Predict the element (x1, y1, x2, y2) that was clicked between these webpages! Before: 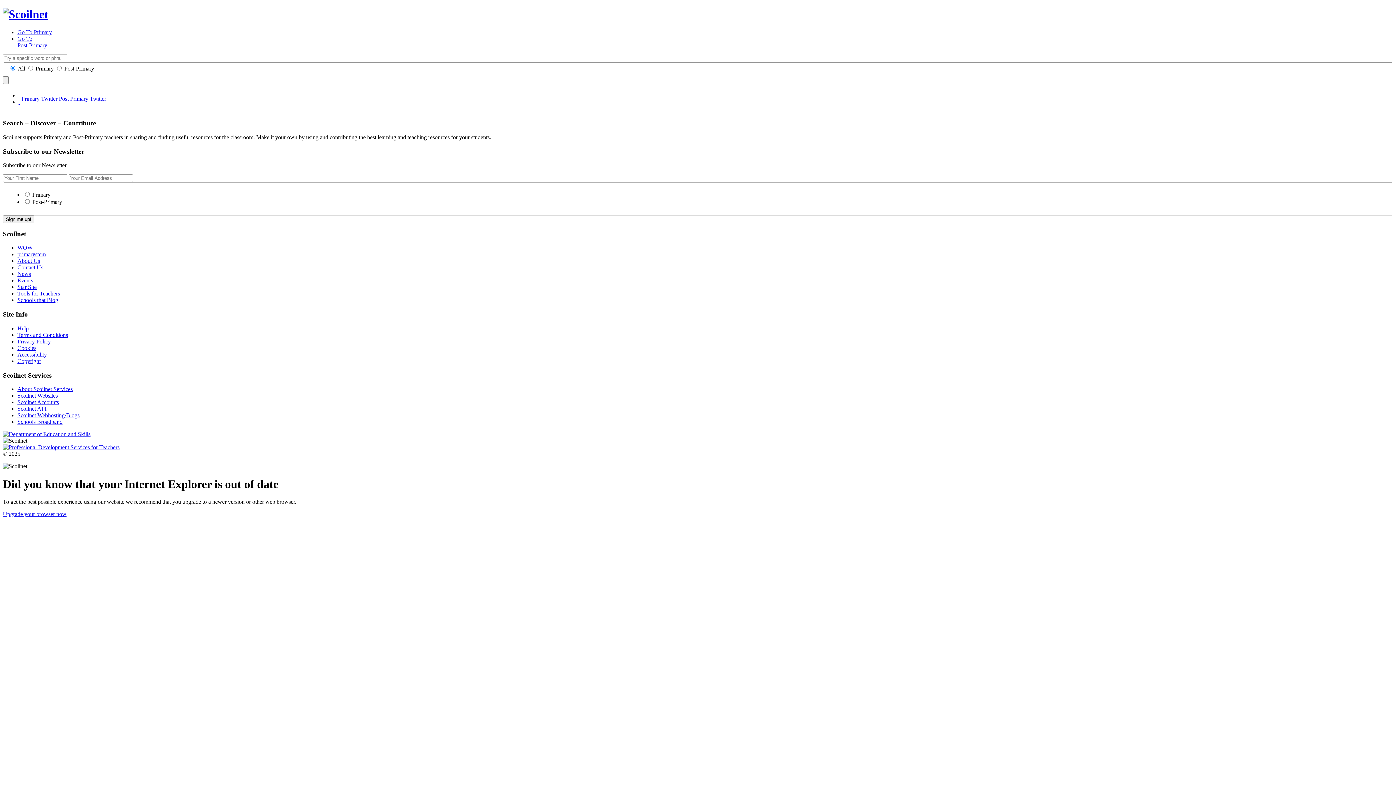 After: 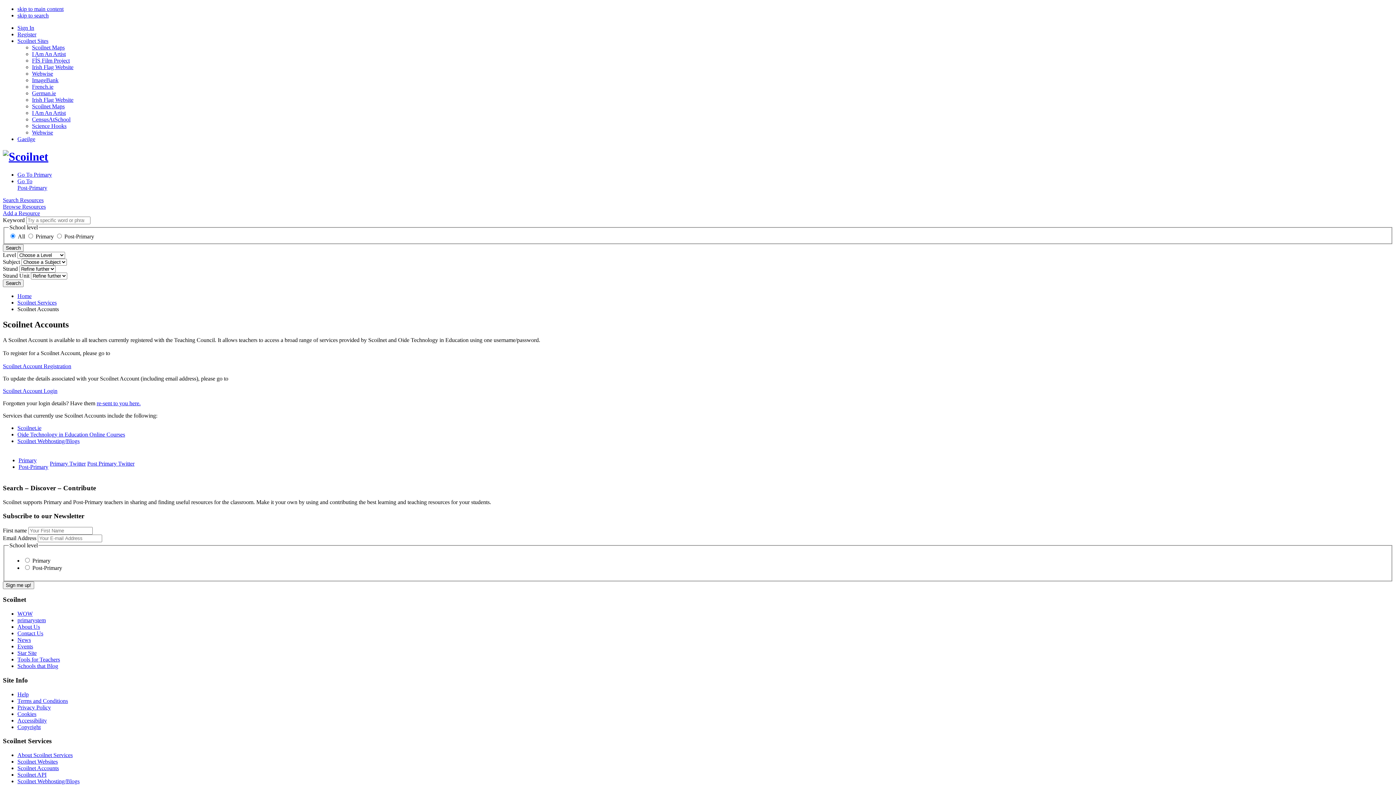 Action: bbox: (17, 399, 58, 405) label: Scoilnet Accounts